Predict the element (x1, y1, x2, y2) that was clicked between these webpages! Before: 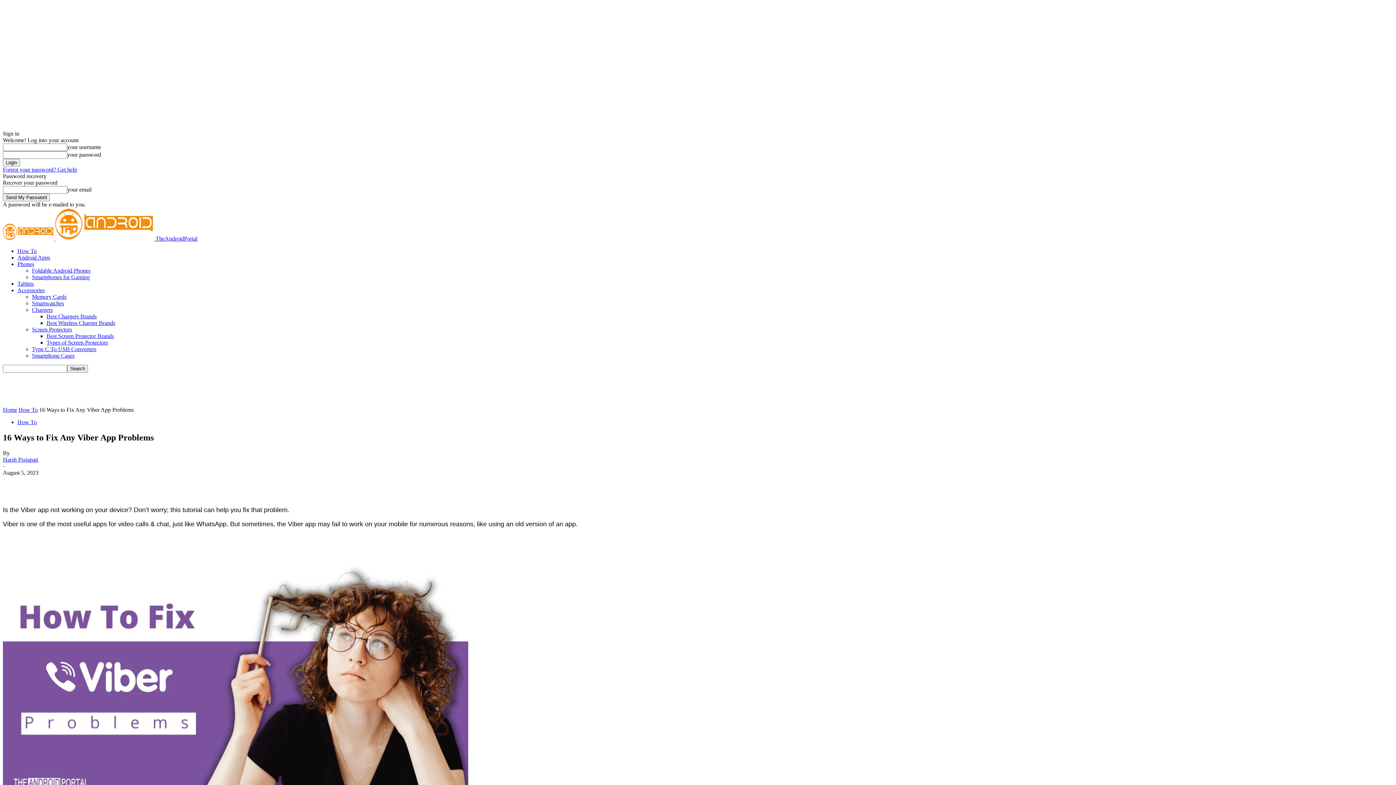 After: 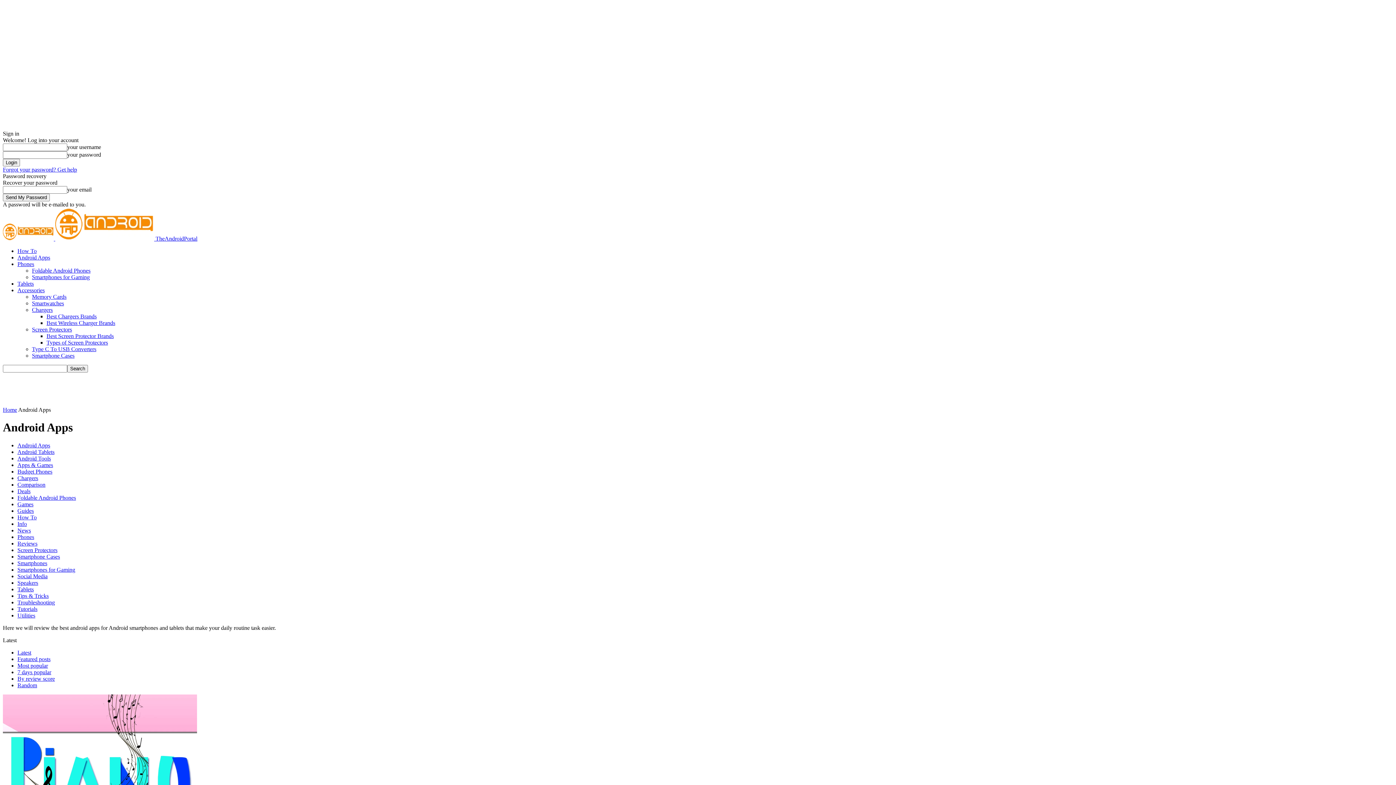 Action: bbox: (17, 254, 50, 260) label: Android Apps